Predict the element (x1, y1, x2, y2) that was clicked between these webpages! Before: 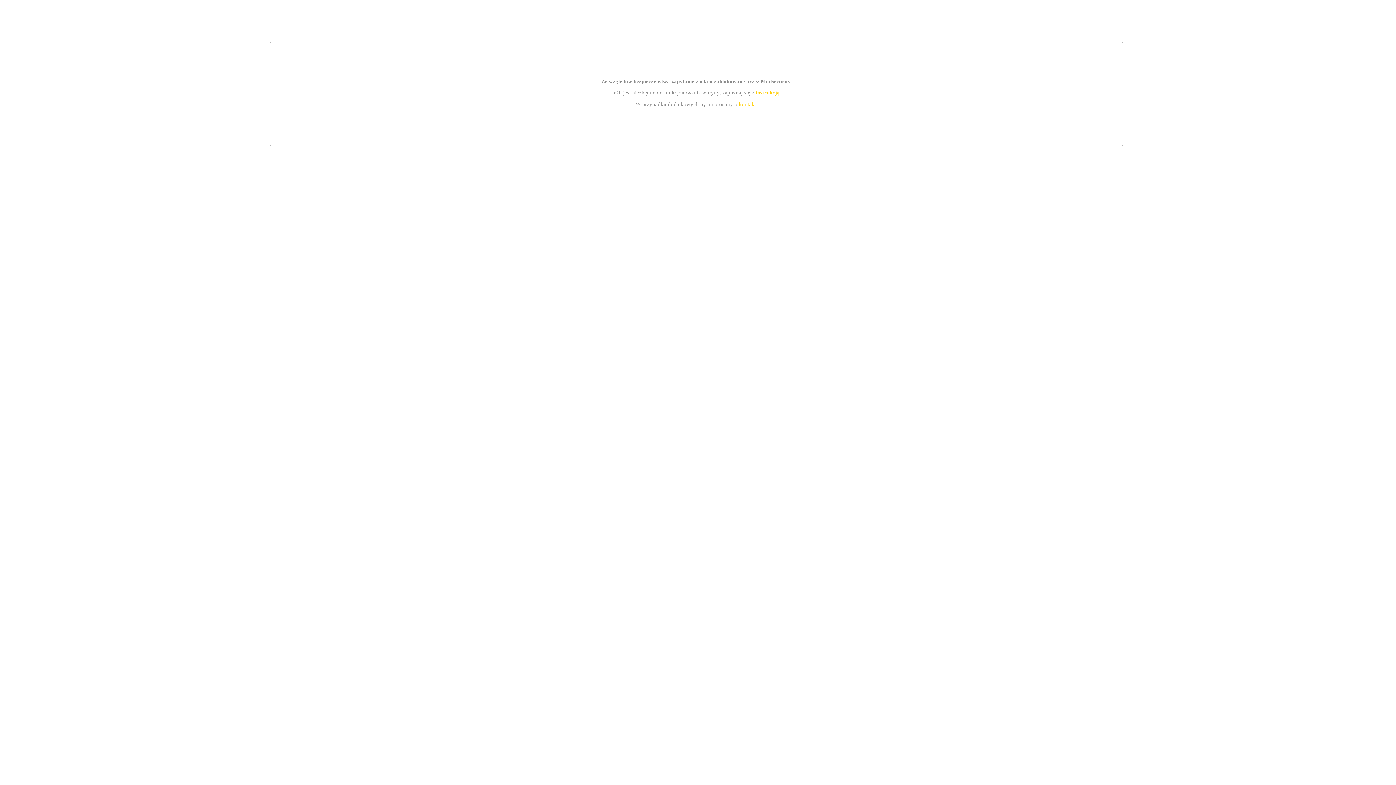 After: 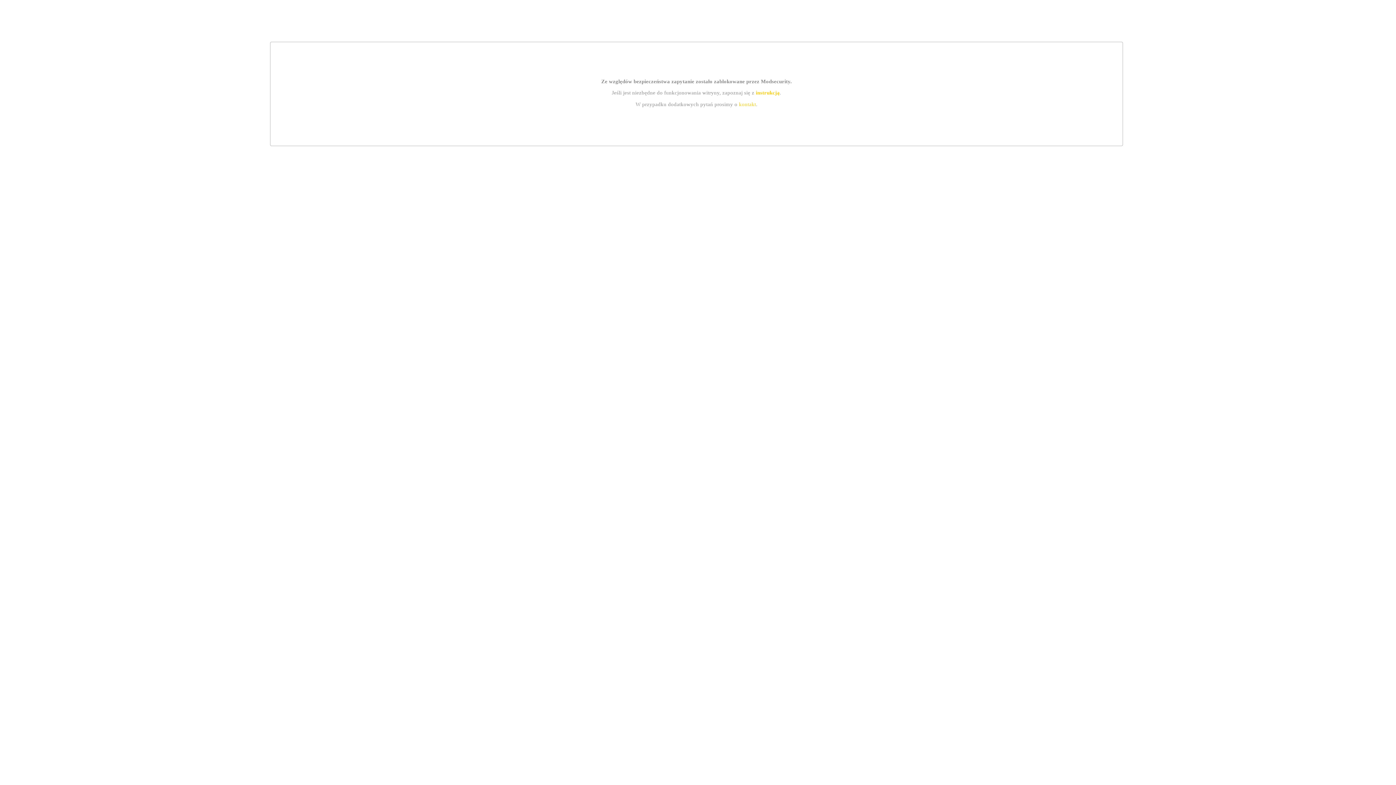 Action: bbox: (739, 101, 756, 107) label: kontakt